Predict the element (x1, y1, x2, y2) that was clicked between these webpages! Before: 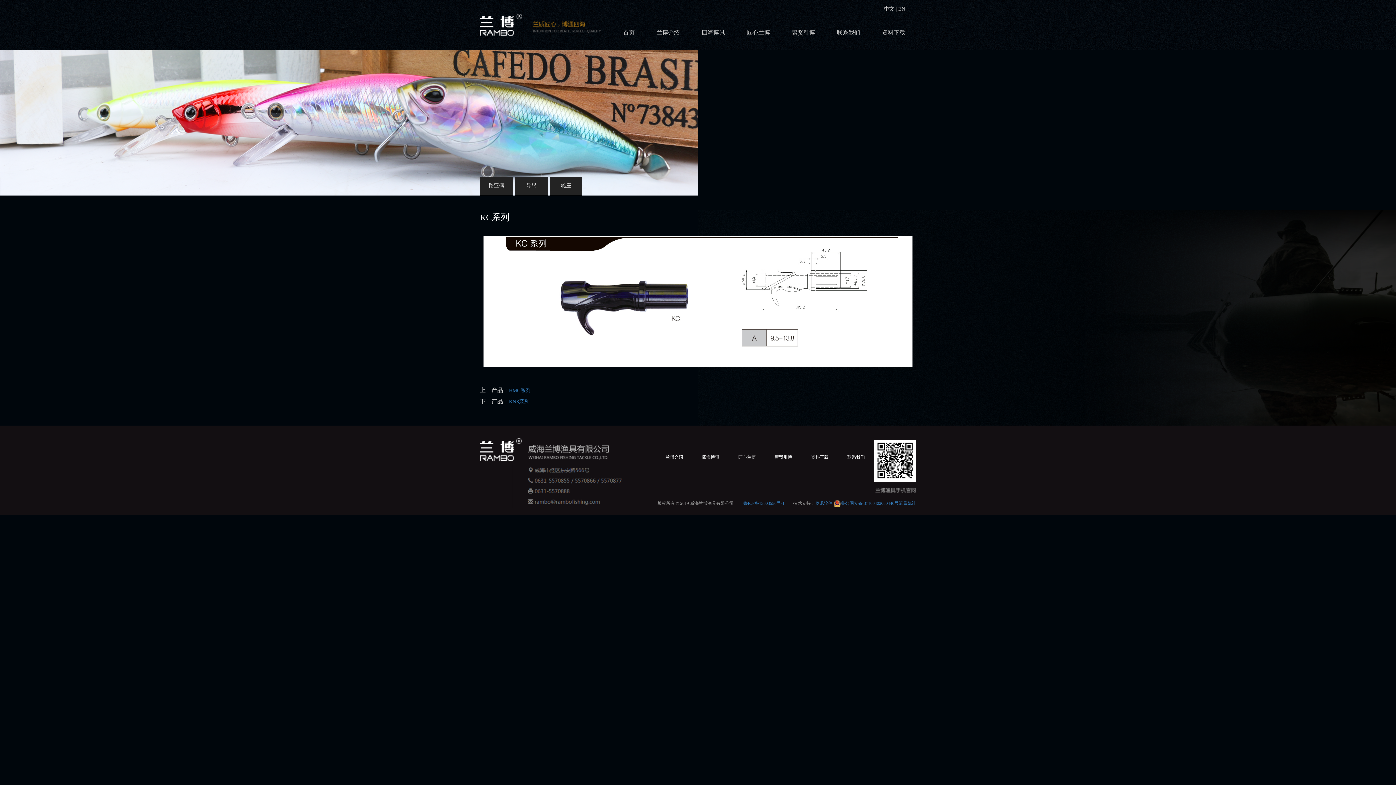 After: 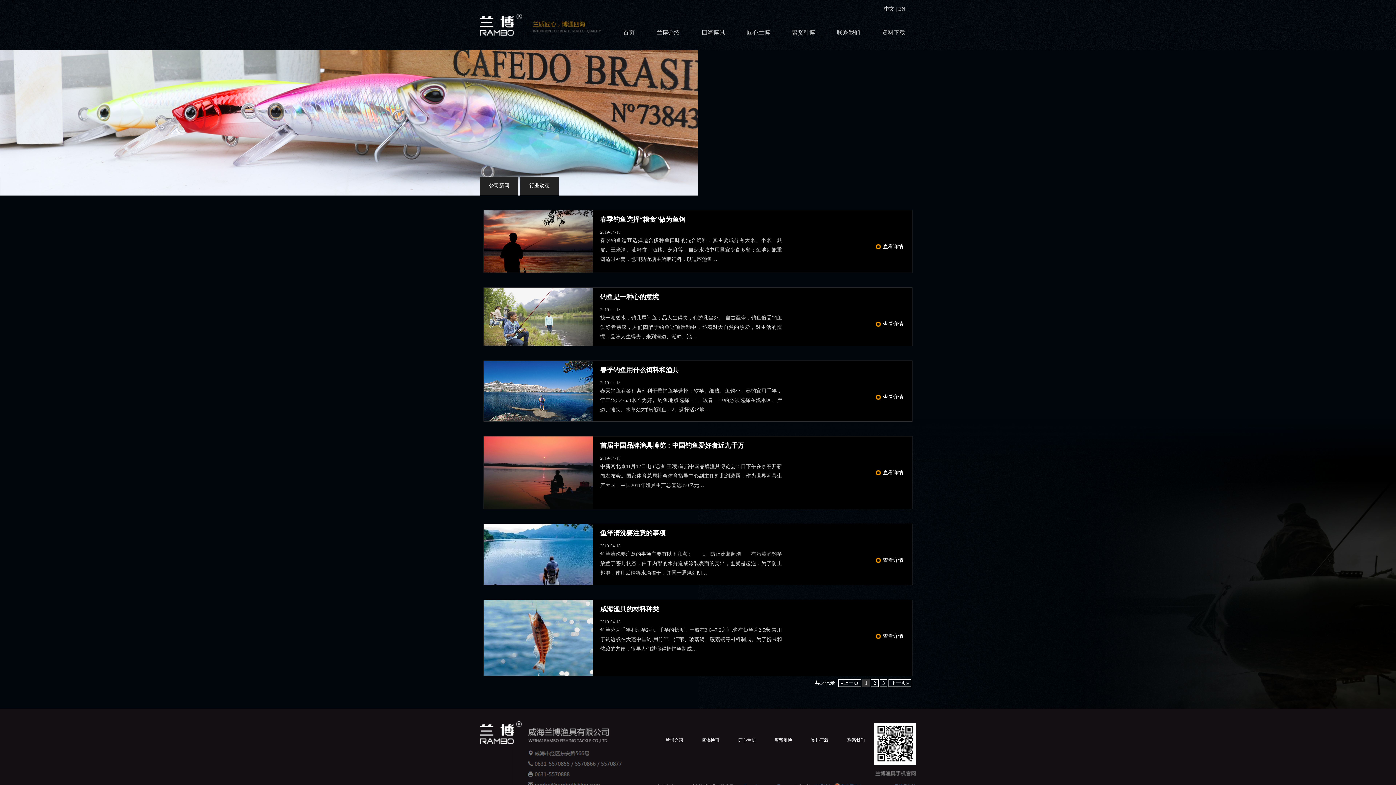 Action: bbox: (702, 454, 719, 460) label: 四海博讯